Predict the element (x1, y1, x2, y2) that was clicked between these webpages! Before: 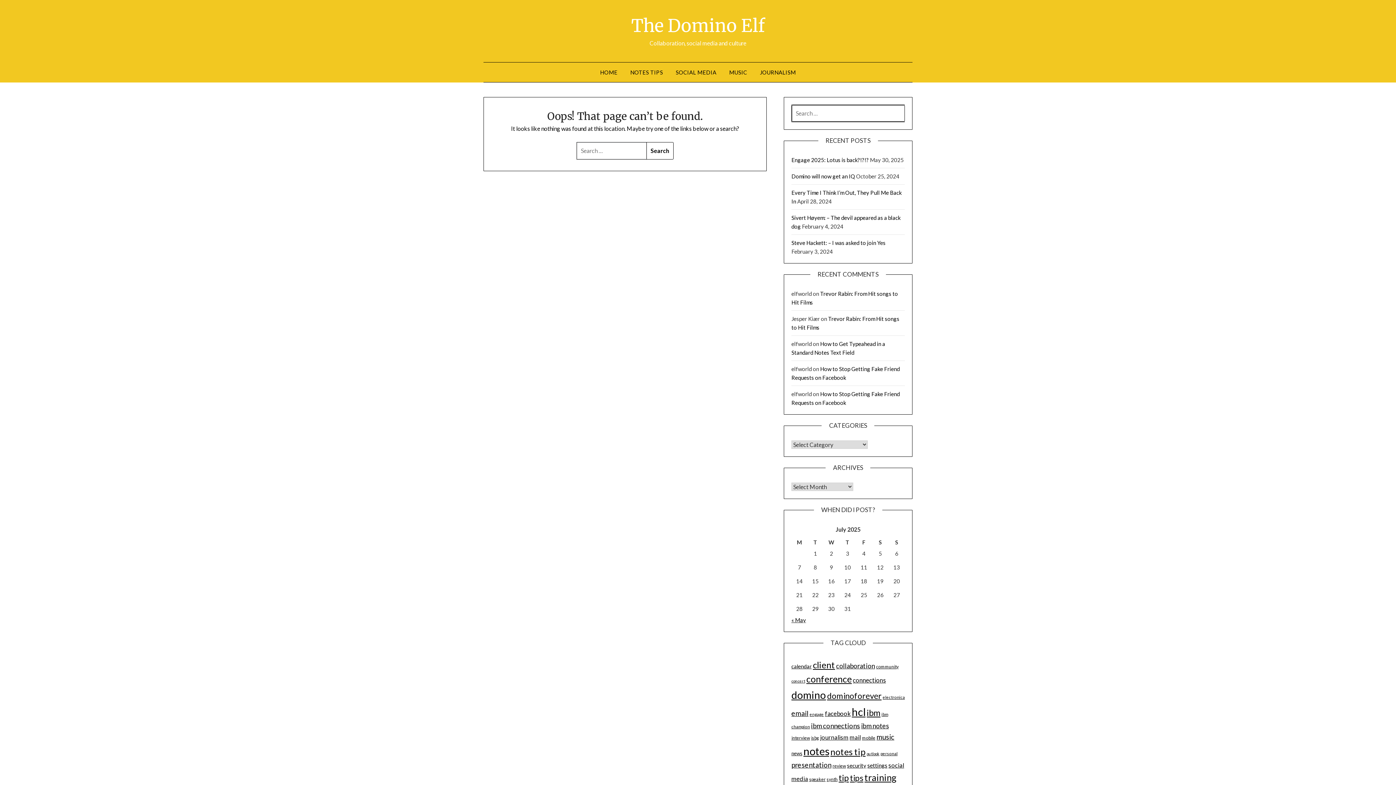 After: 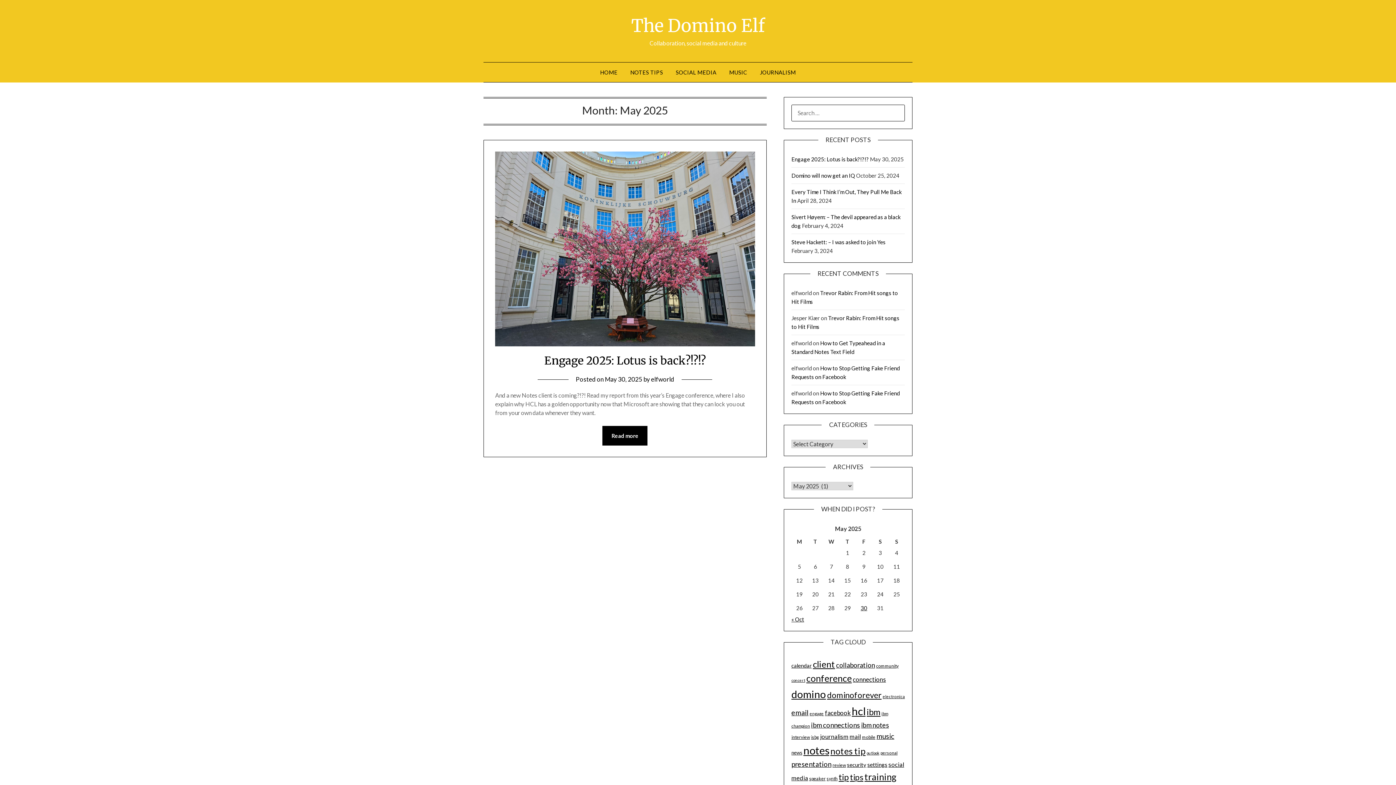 Action: label: « May bbox: (791, 617, 806, 623)